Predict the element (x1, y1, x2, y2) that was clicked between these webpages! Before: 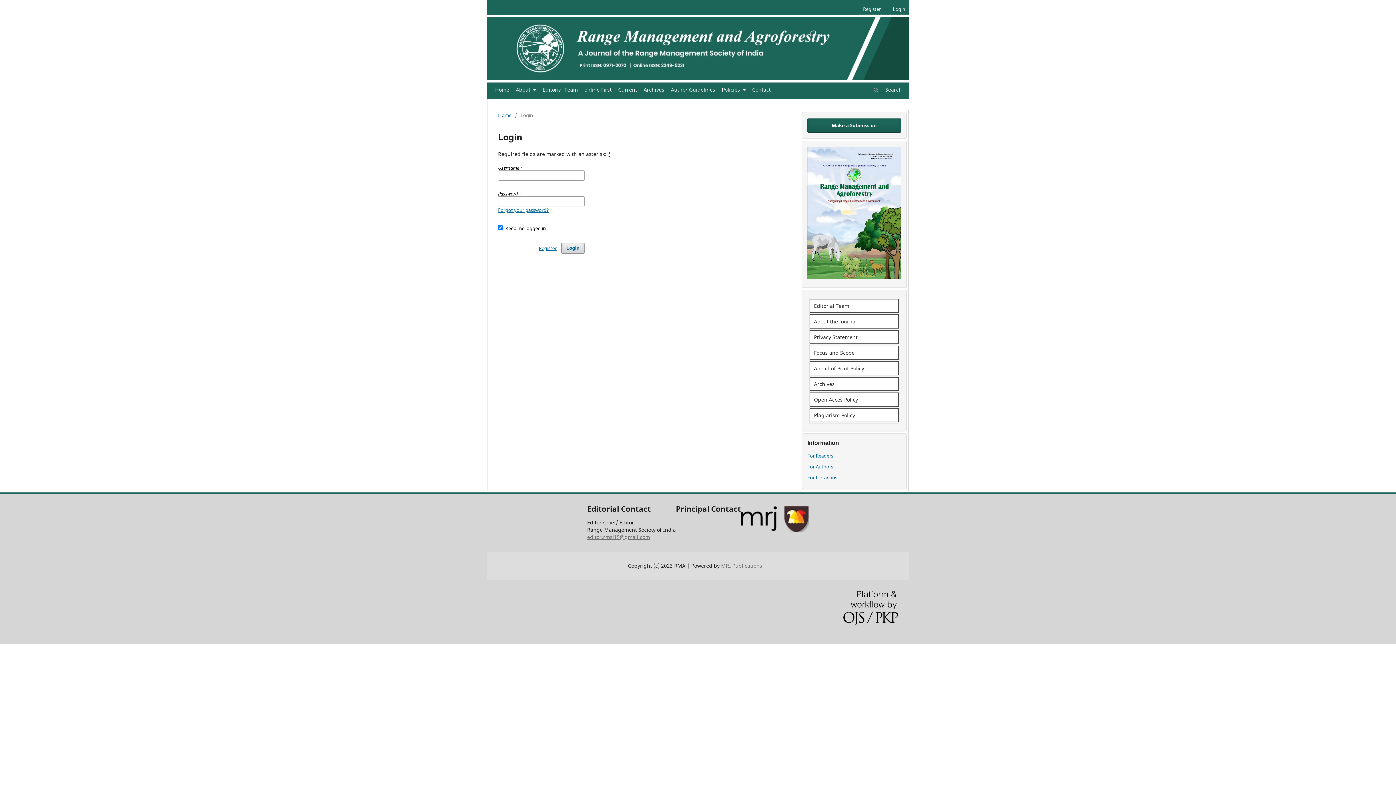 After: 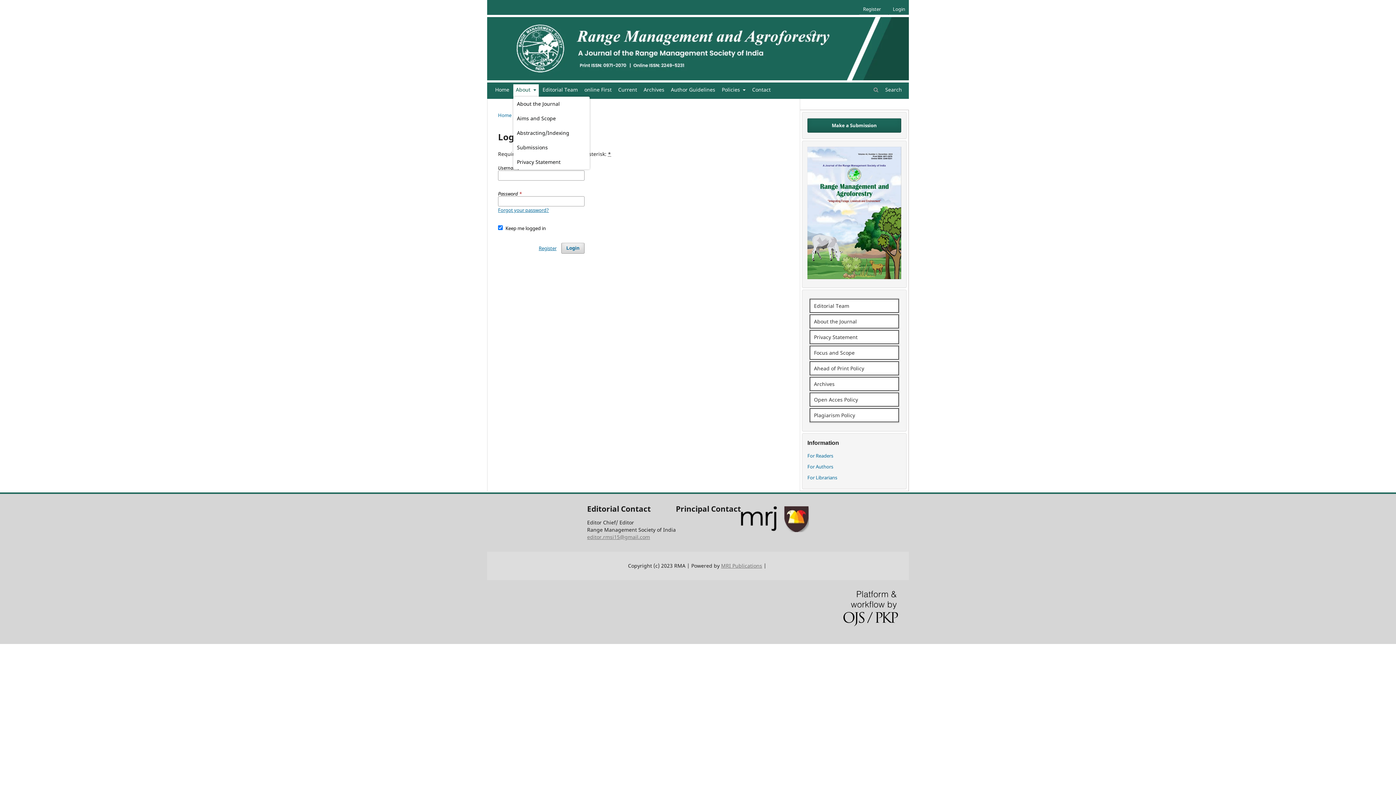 Action: bbox: (513, 84, 538, 96) label: About 